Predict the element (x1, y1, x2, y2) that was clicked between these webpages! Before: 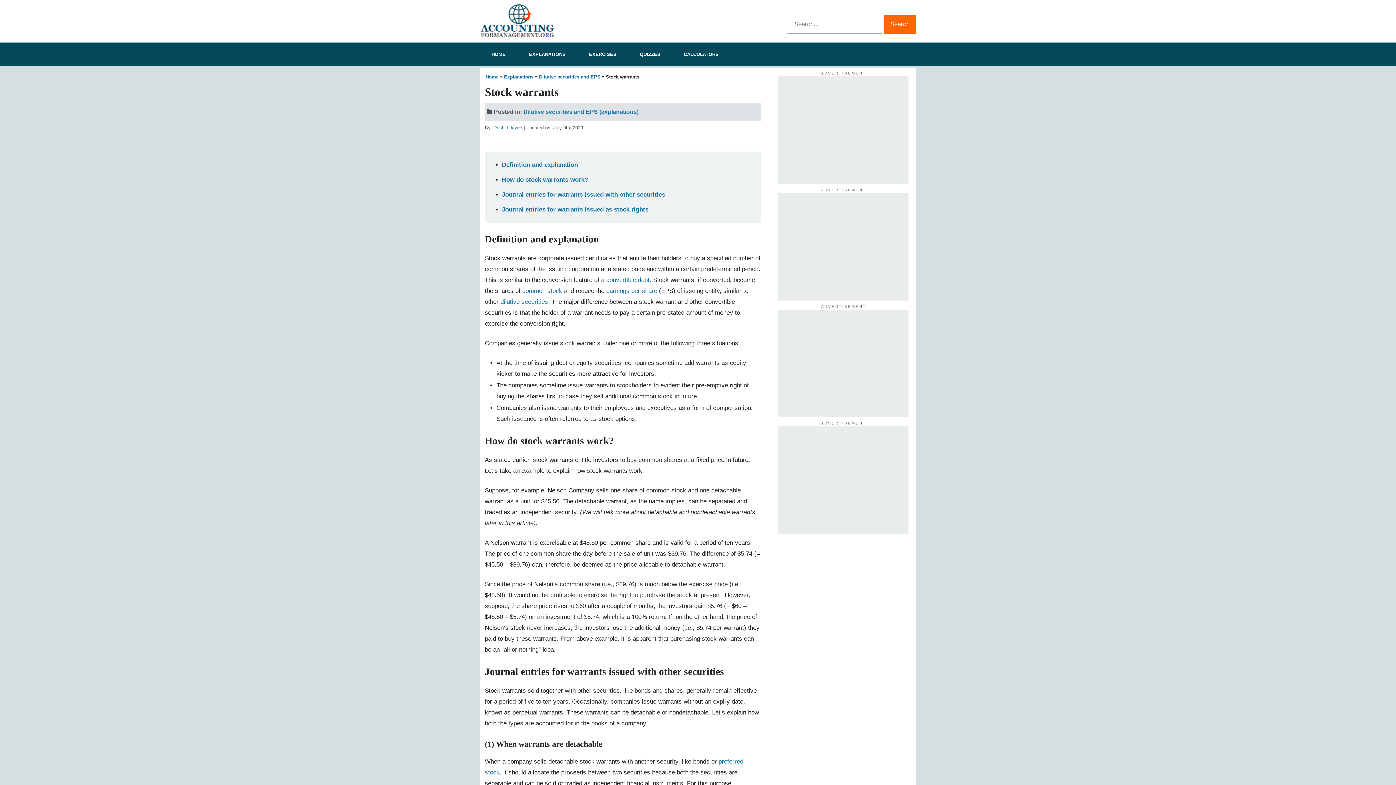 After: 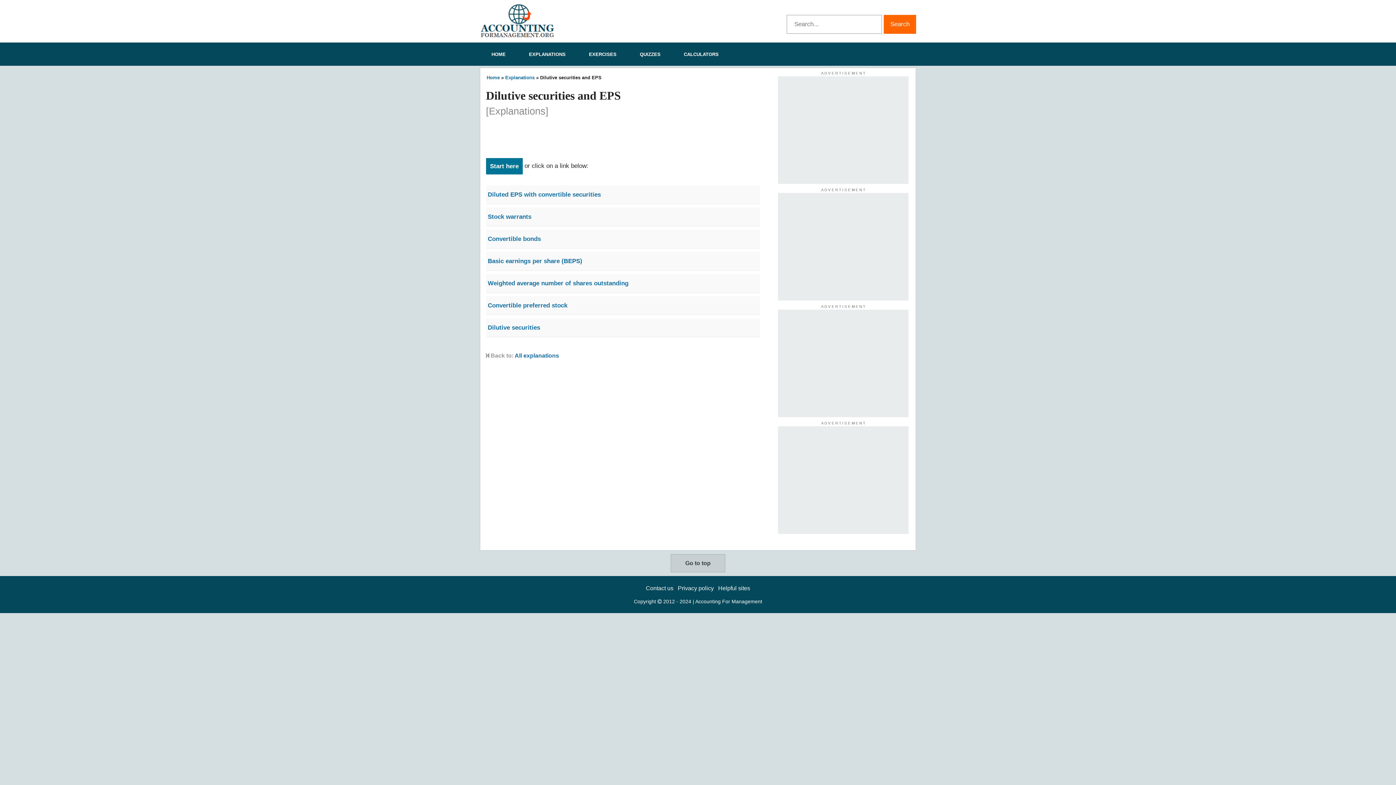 Action: label: Dilutive securities and EPS (explanations) bbox: (523, 108, 638, 115)